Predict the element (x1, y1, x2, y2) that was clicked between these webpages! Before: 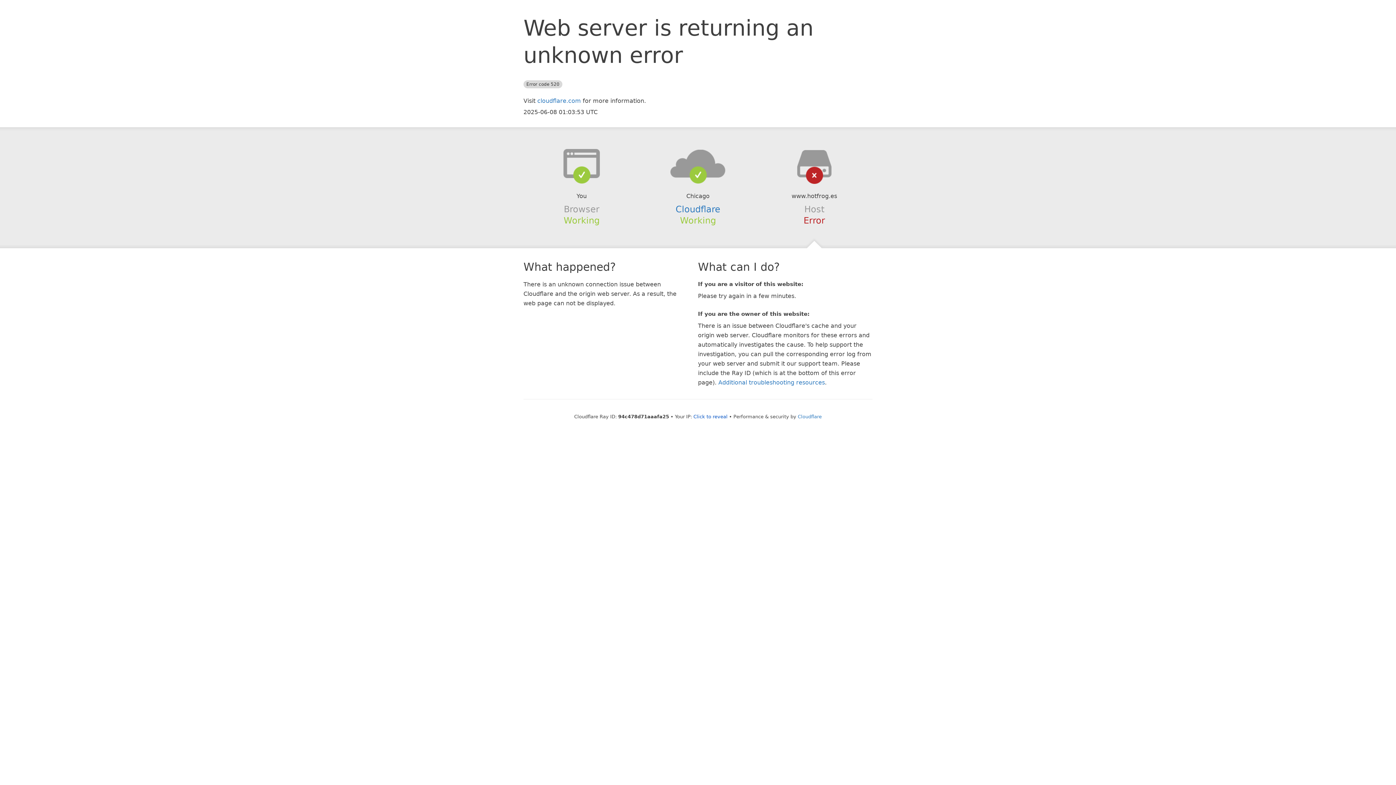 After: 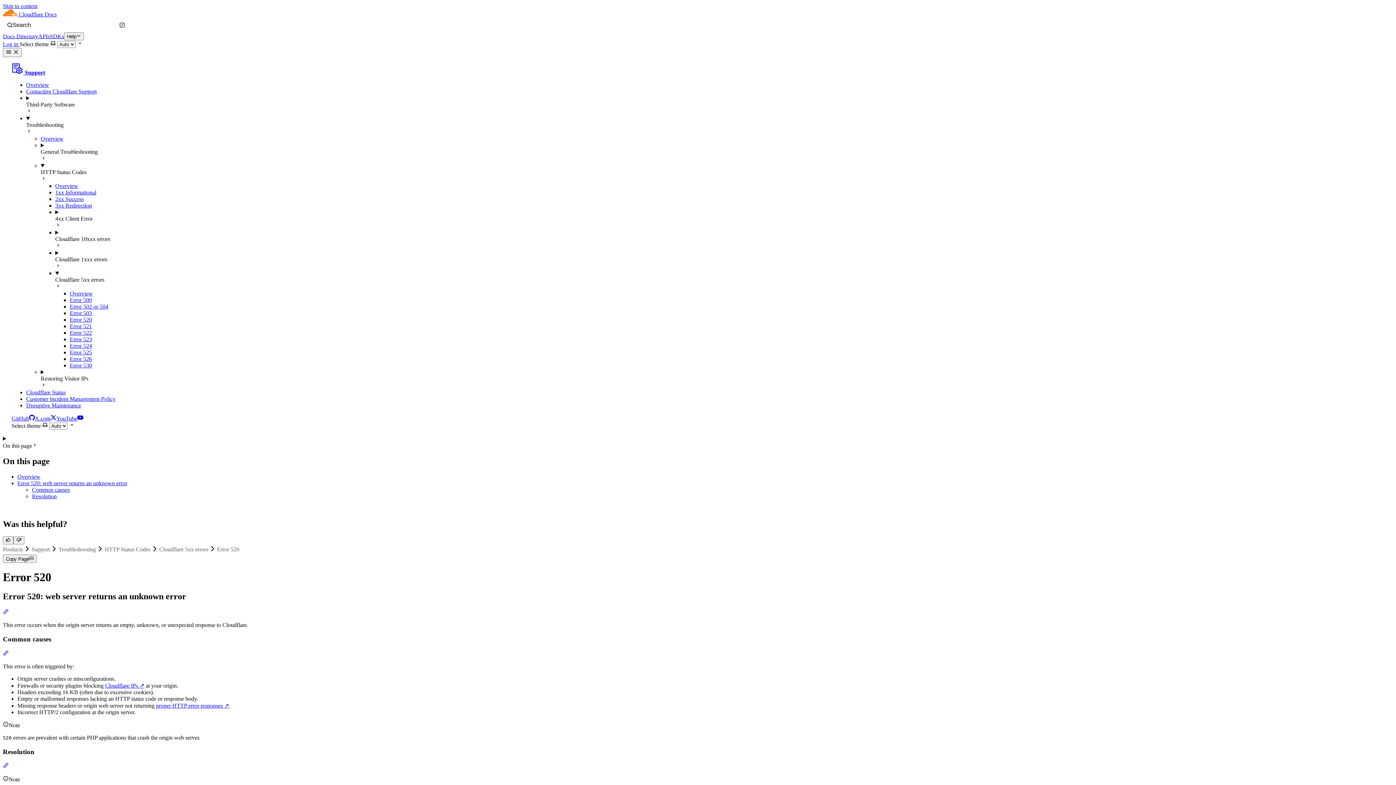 Action: bbox: (718, 379, 825, 386) label: Additional troubleshooting resources